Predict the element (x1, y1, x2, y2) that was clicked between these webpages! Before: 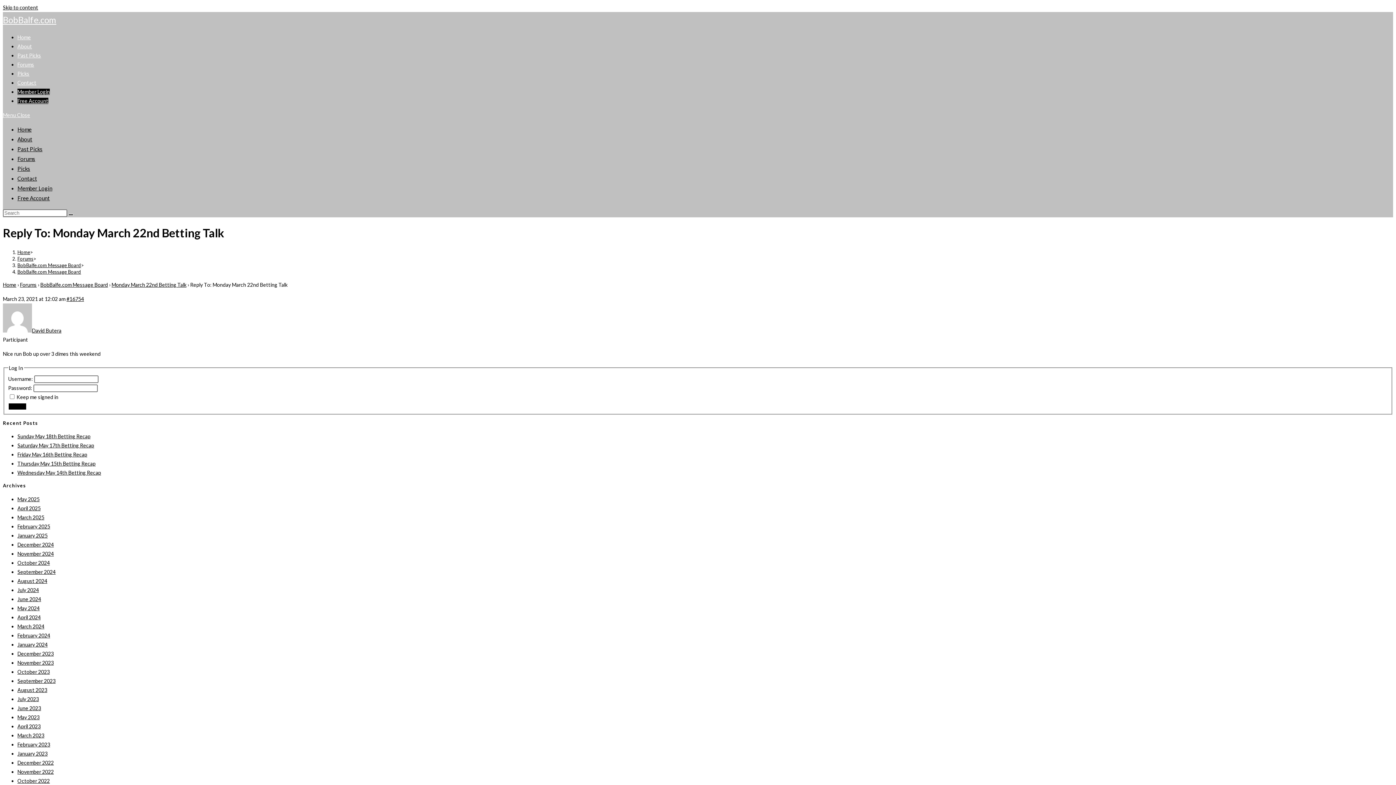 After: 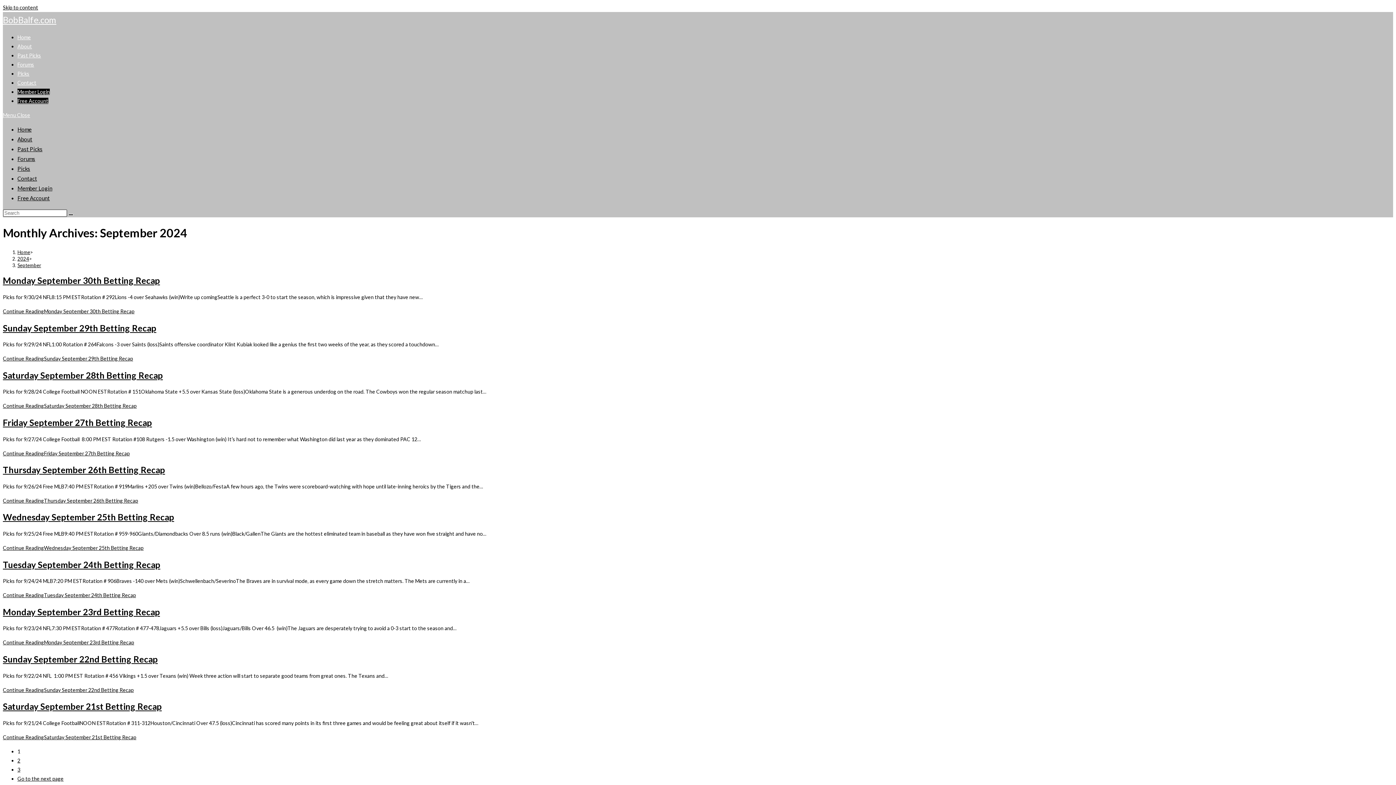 Action: bbox: (17, 568, 55, 575) label: September 2024